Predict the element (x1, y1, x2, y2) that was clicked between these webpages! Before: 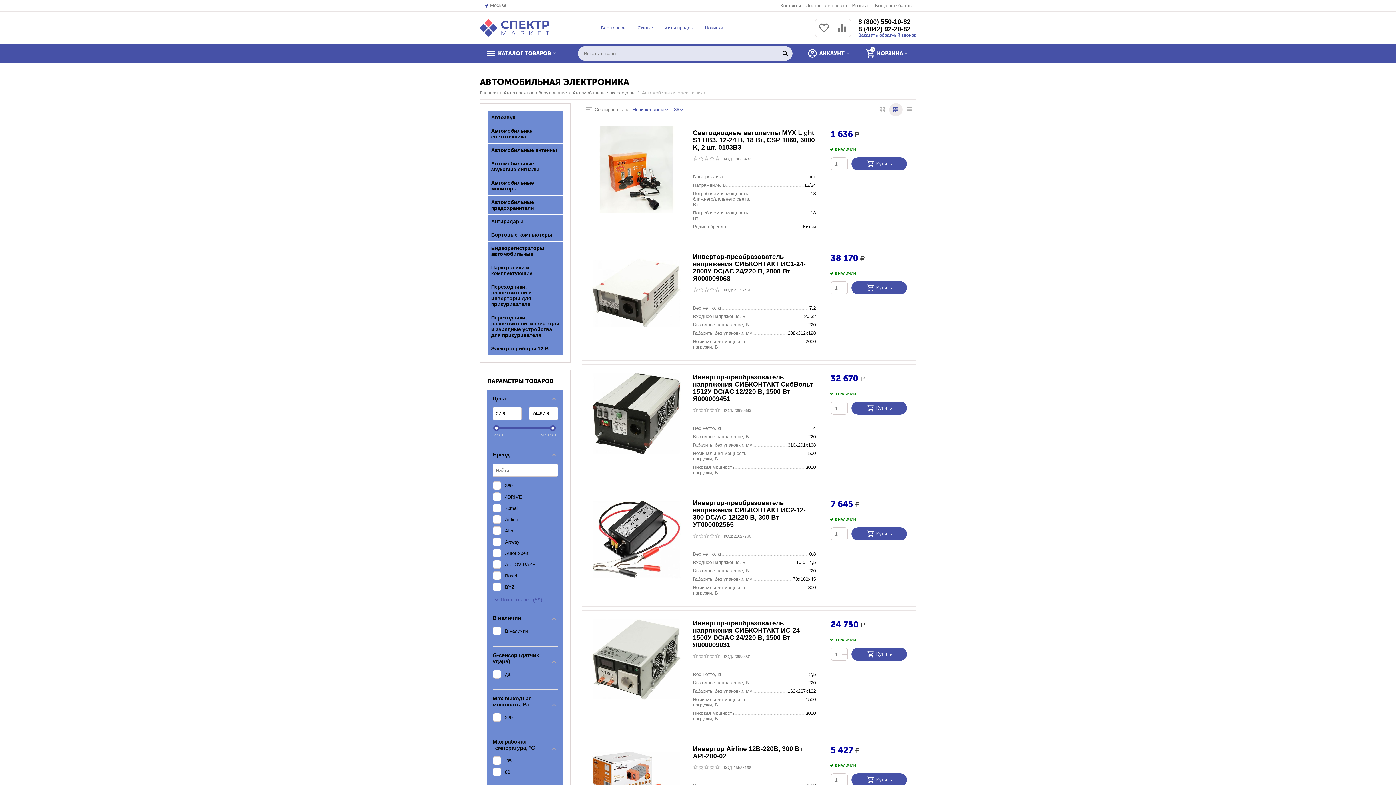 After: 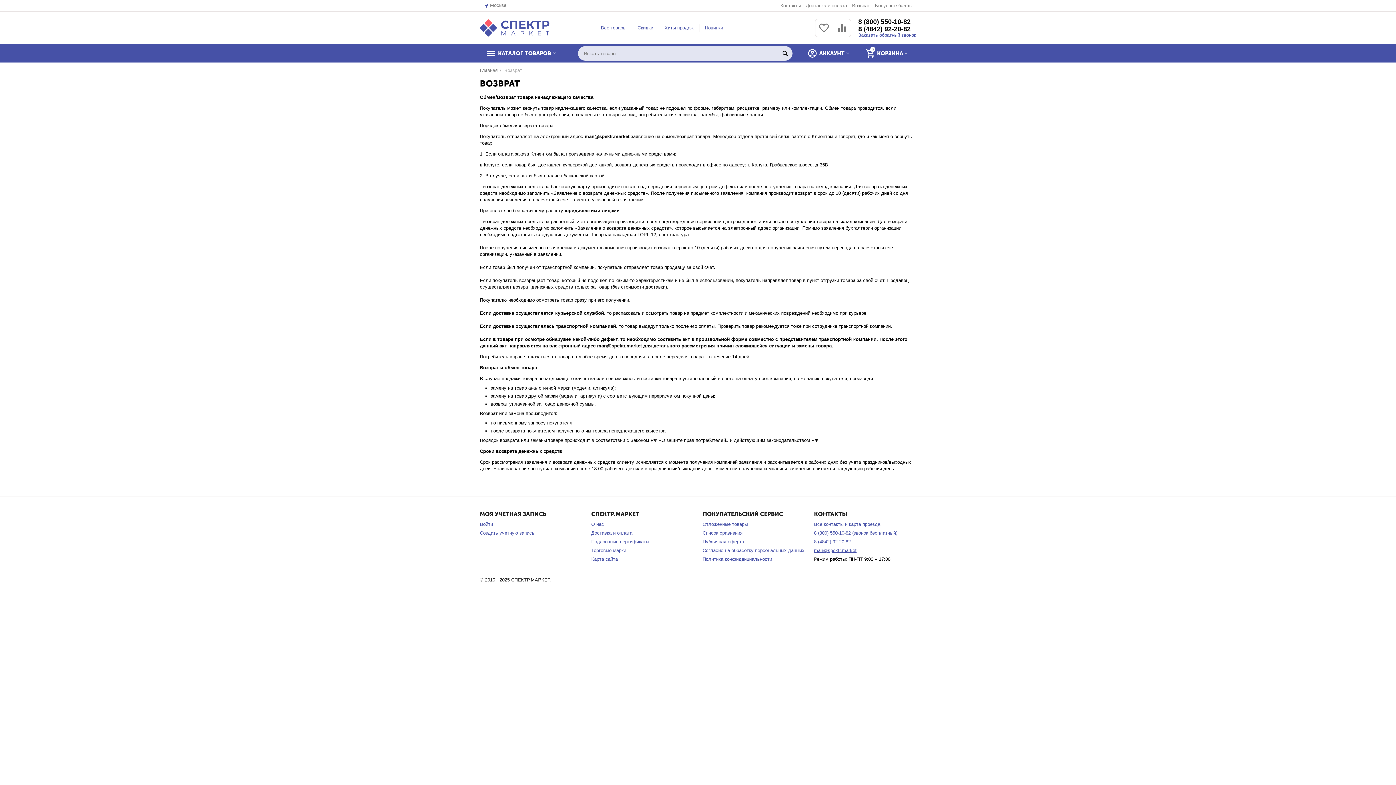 Action: label: Возврат bbox: (852, 2, 870, 8)